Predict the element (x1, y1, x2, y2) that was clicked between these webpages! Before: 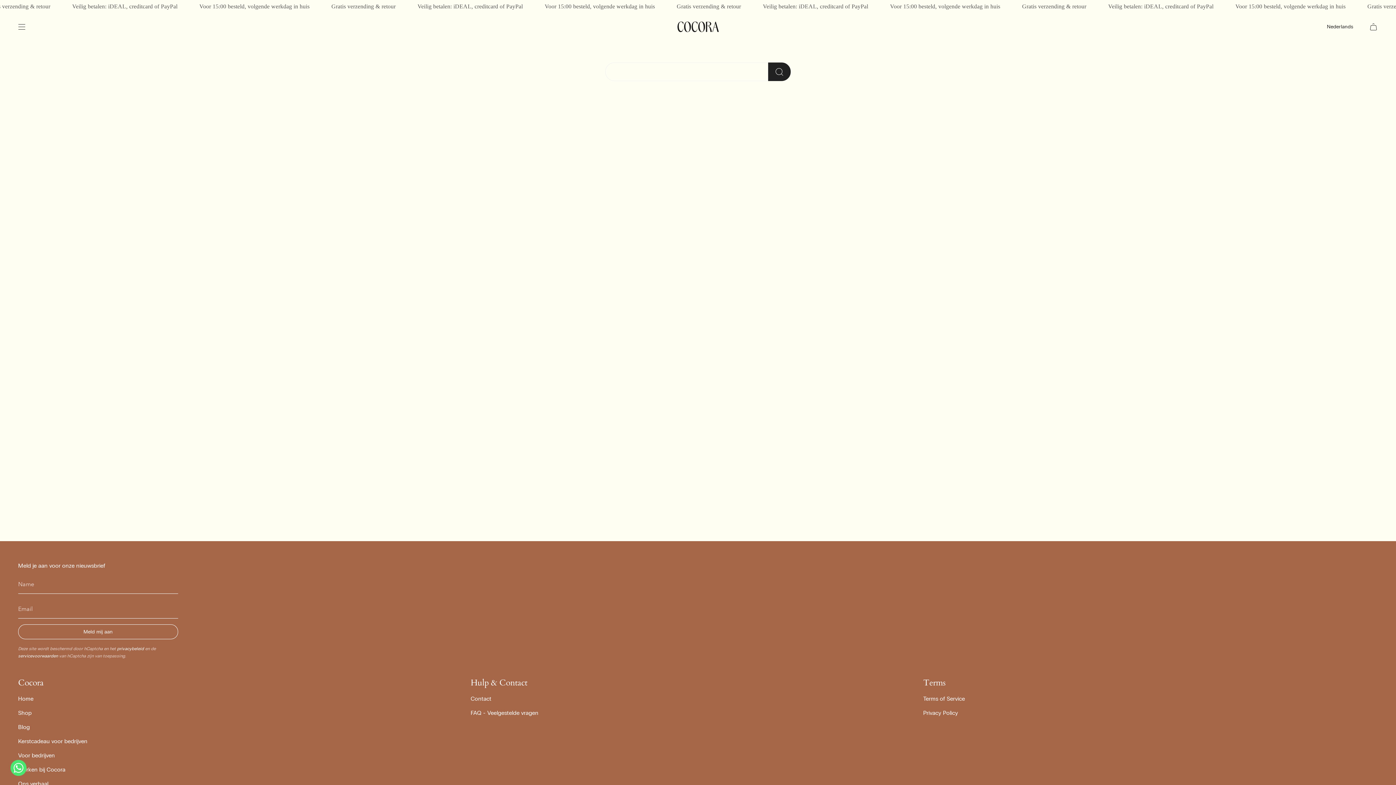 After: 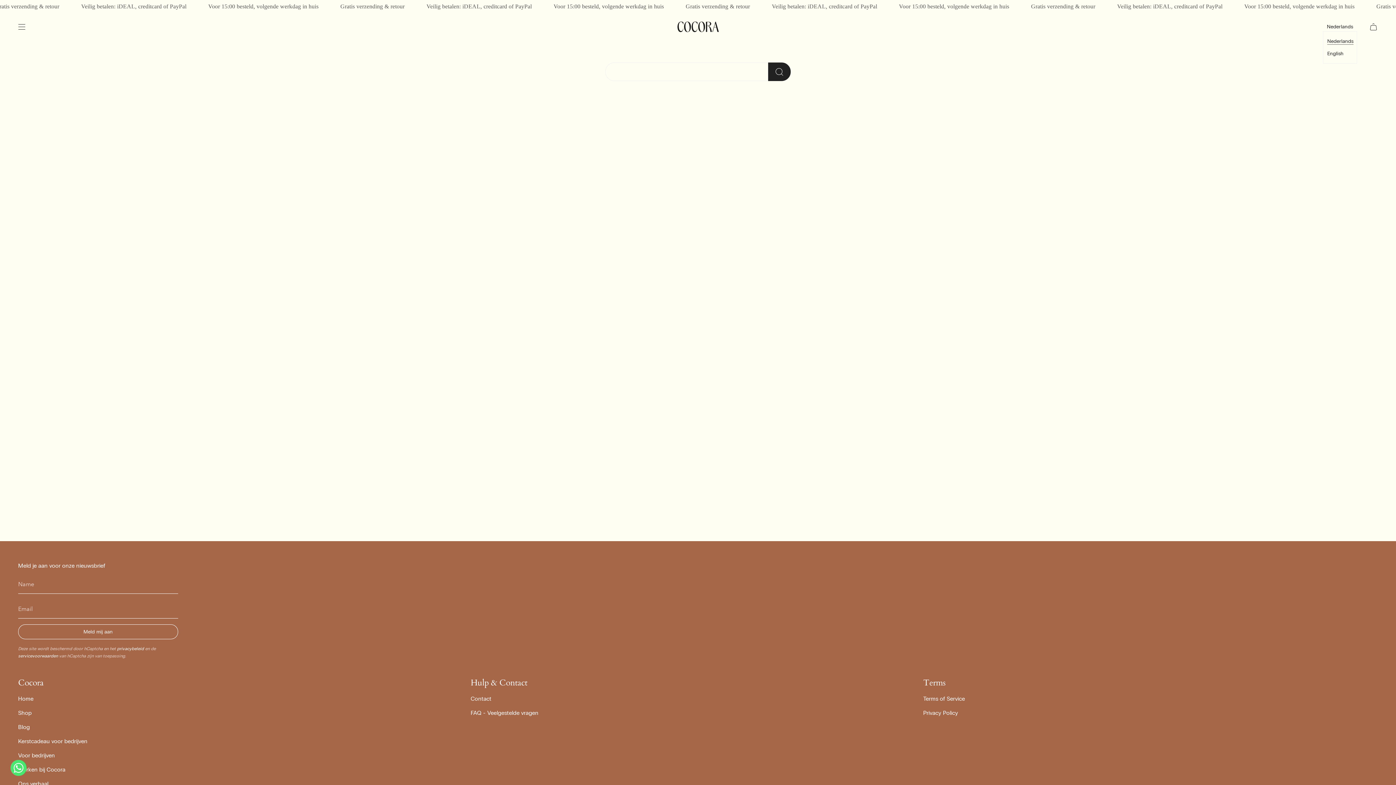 Action: bbox: (1323, 22, 1357, 31) label: Nederlands